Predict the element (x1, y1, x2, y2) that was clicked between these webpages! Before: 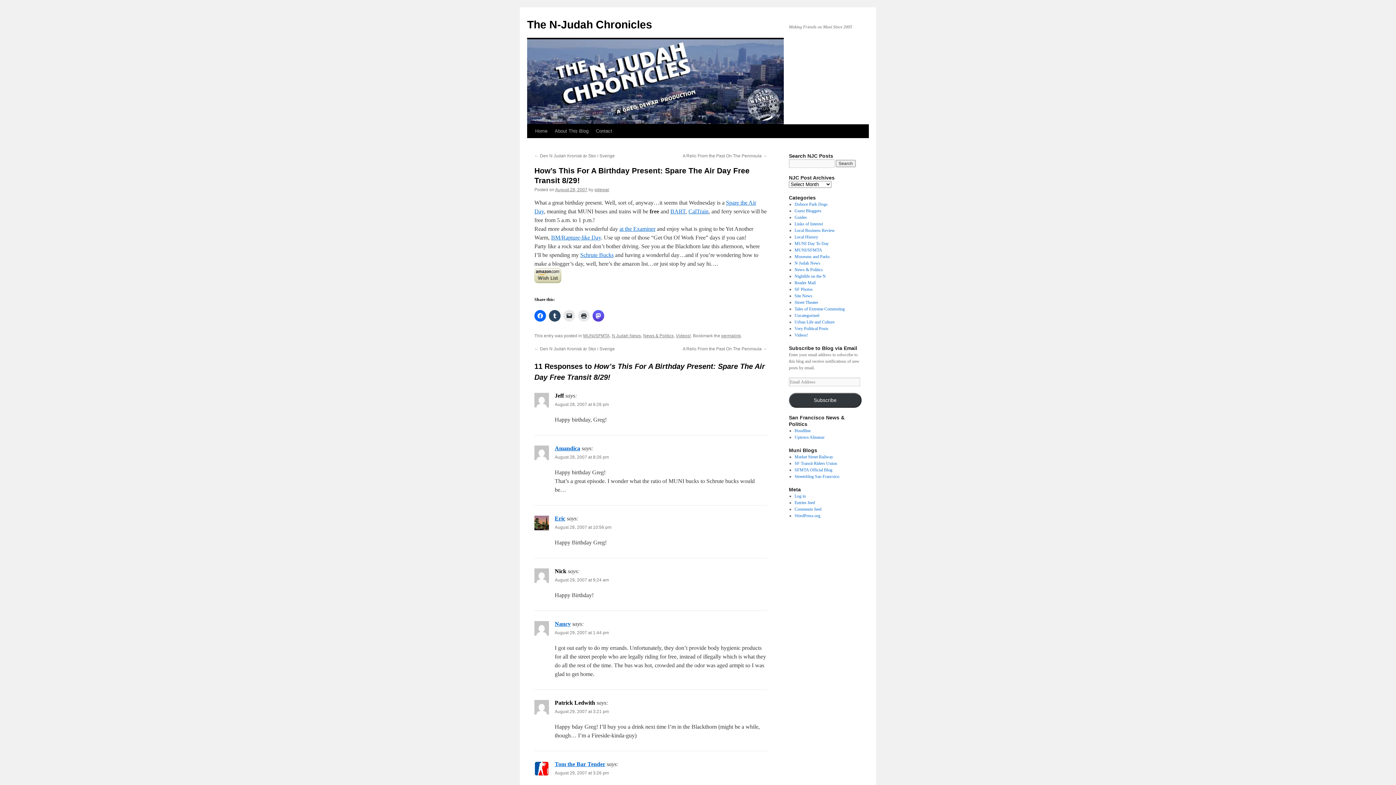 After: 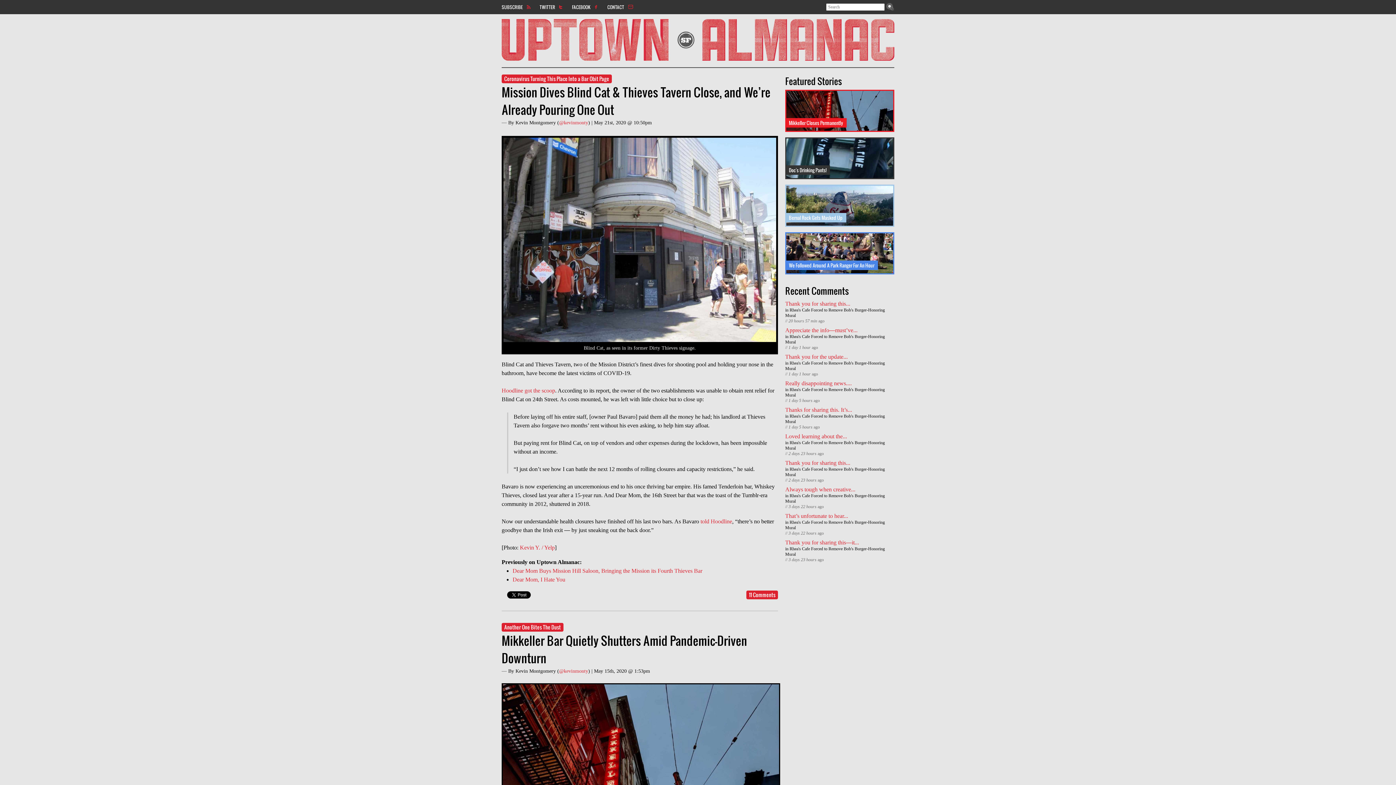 Action: label: Uptown Almanac bbox: (794, 434, 824, 440)